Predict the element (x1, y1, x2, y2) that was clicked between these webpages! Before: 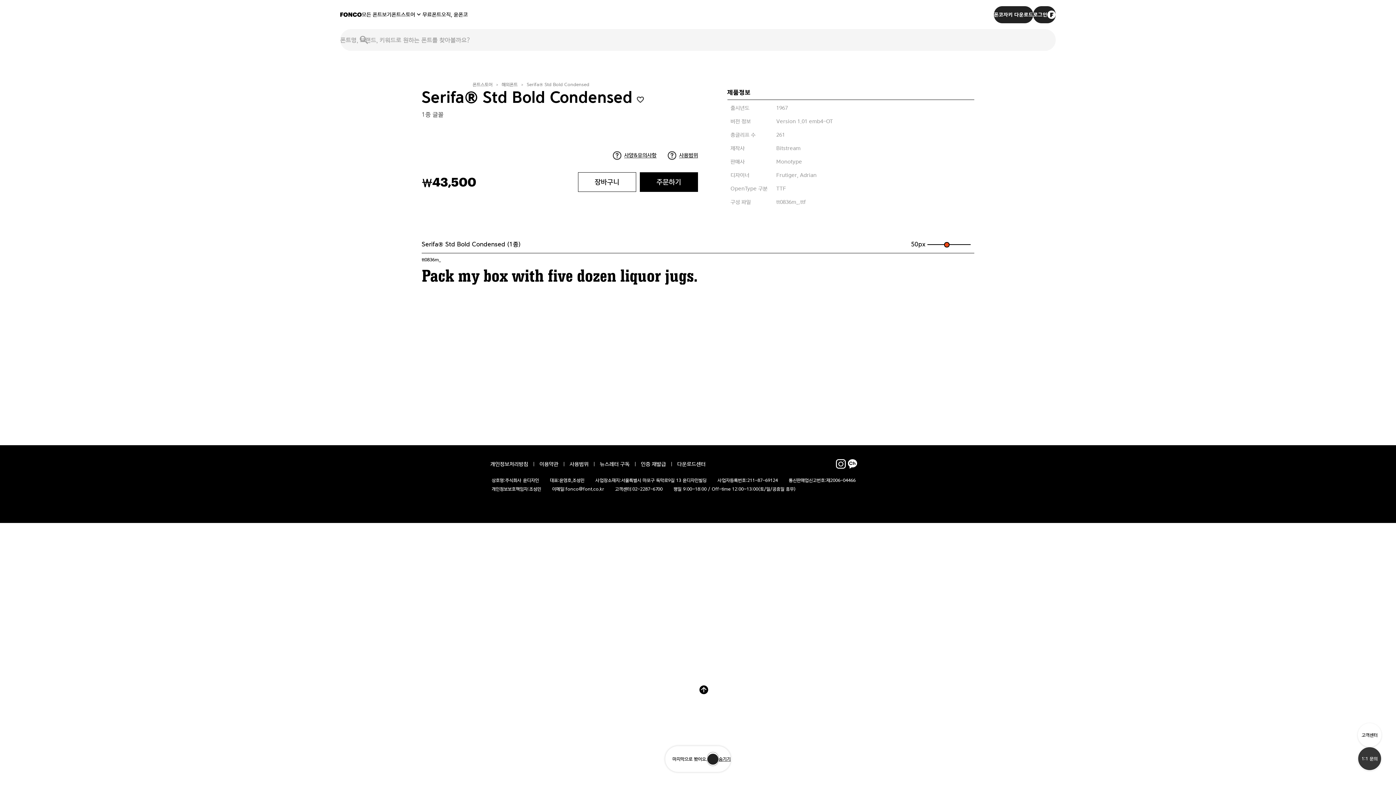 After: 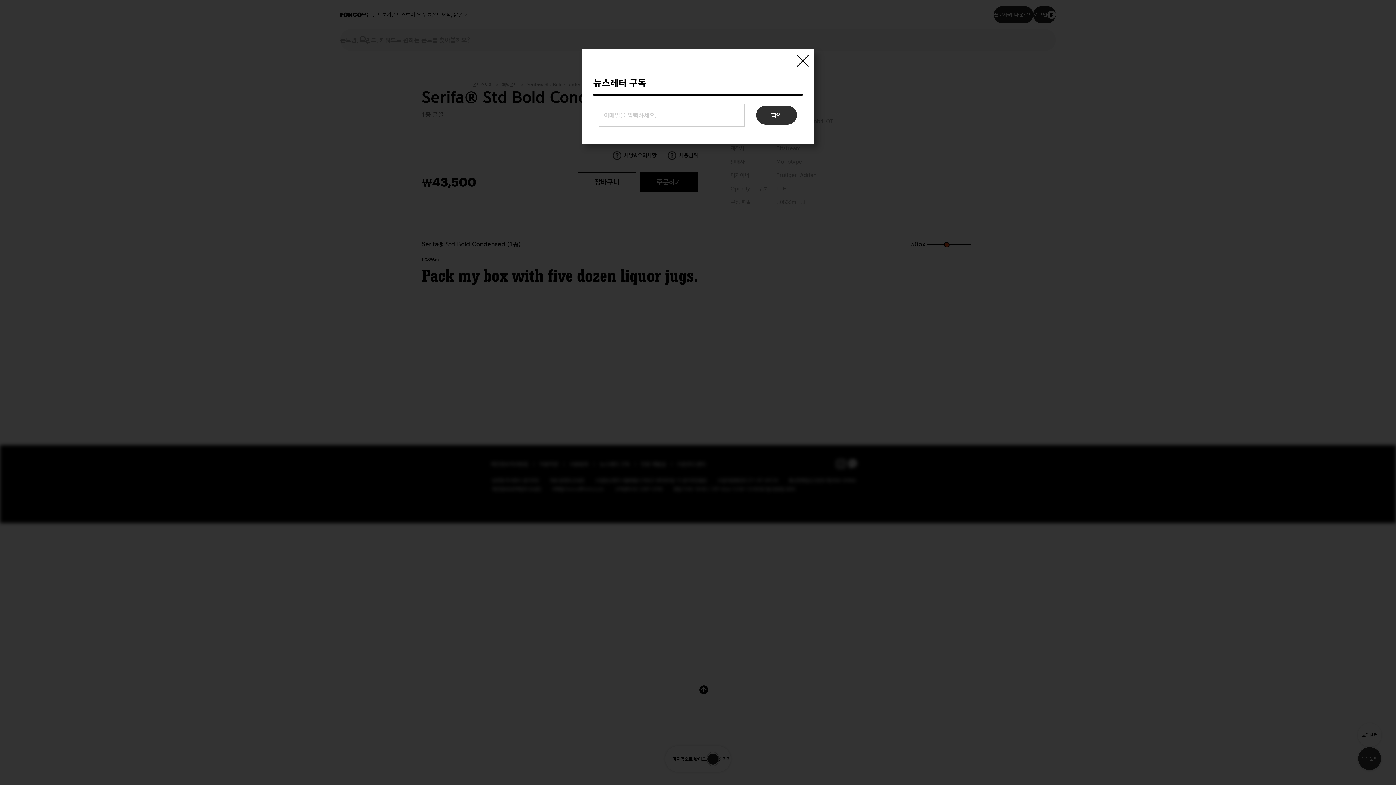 Action: bbox: (600, 462, 629, 466) label: 뉴스레터 구독